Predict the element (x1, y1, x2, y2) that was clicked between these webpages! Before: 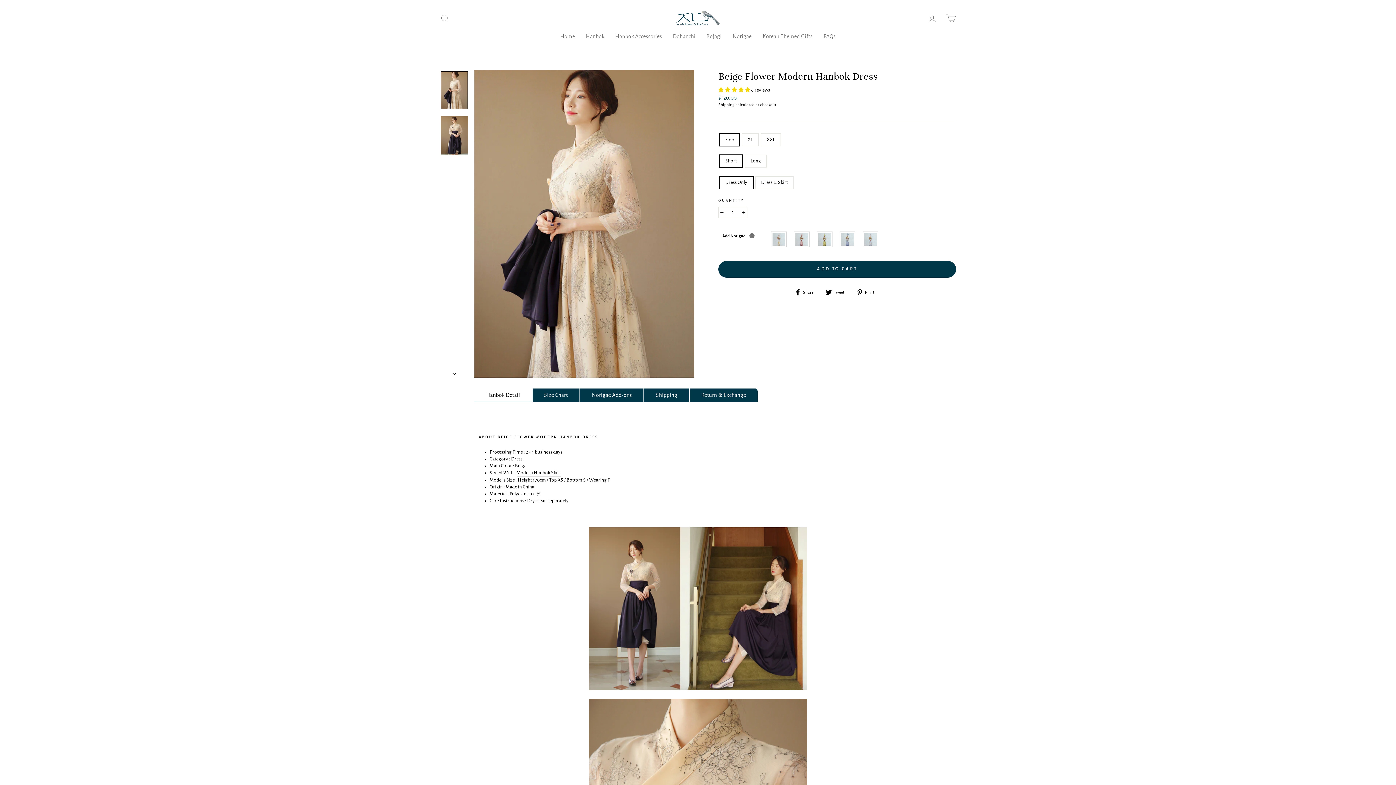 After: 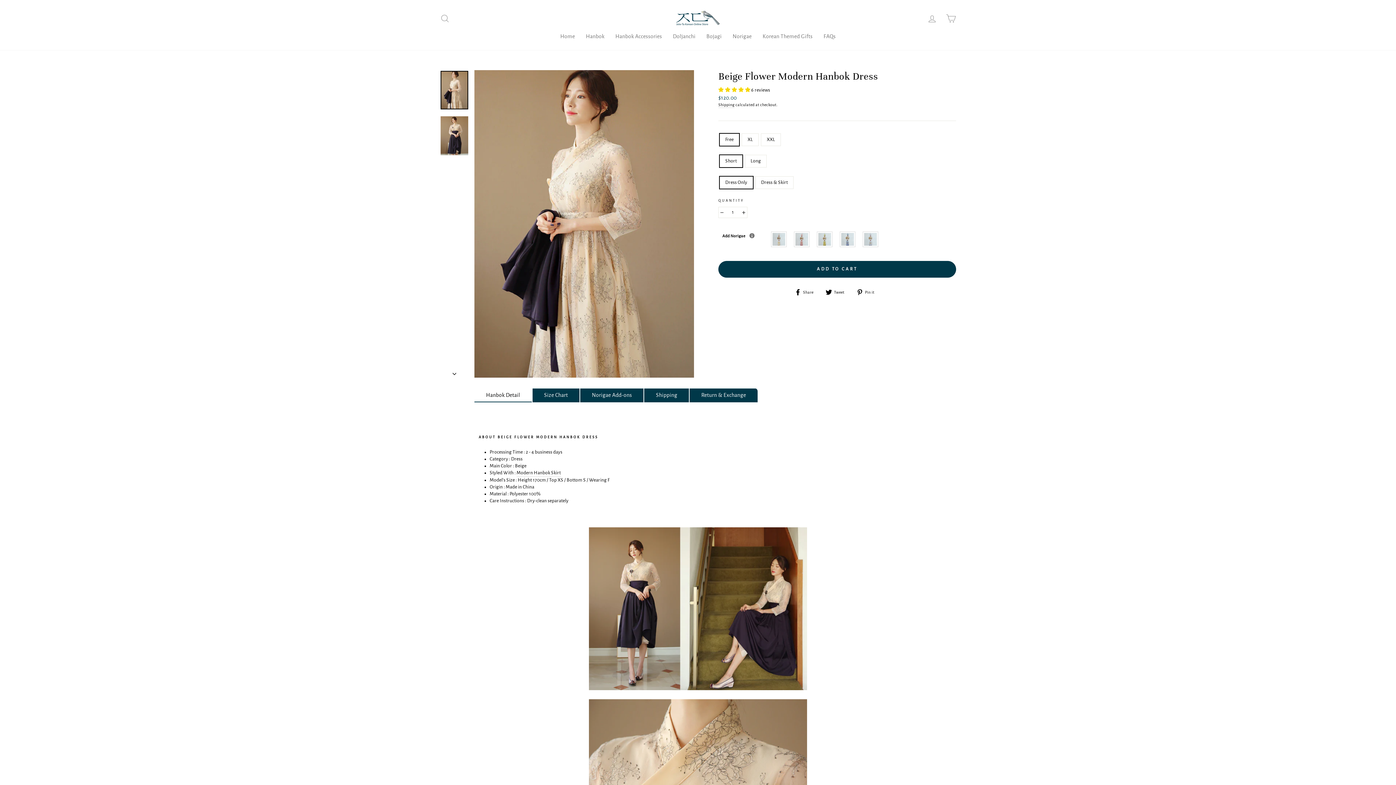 Action: bbox: (794, 288, 819, 295) label:  Share
Share on Facebook